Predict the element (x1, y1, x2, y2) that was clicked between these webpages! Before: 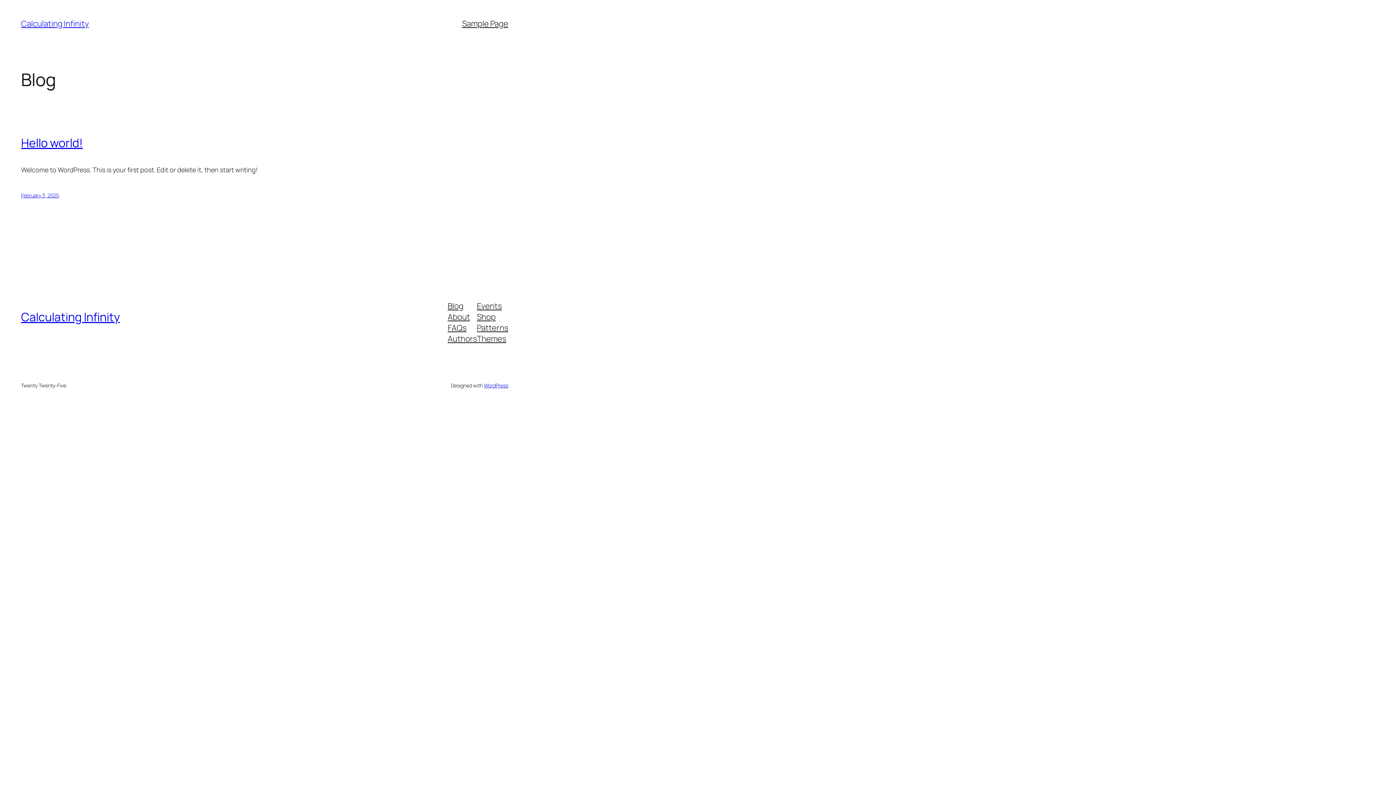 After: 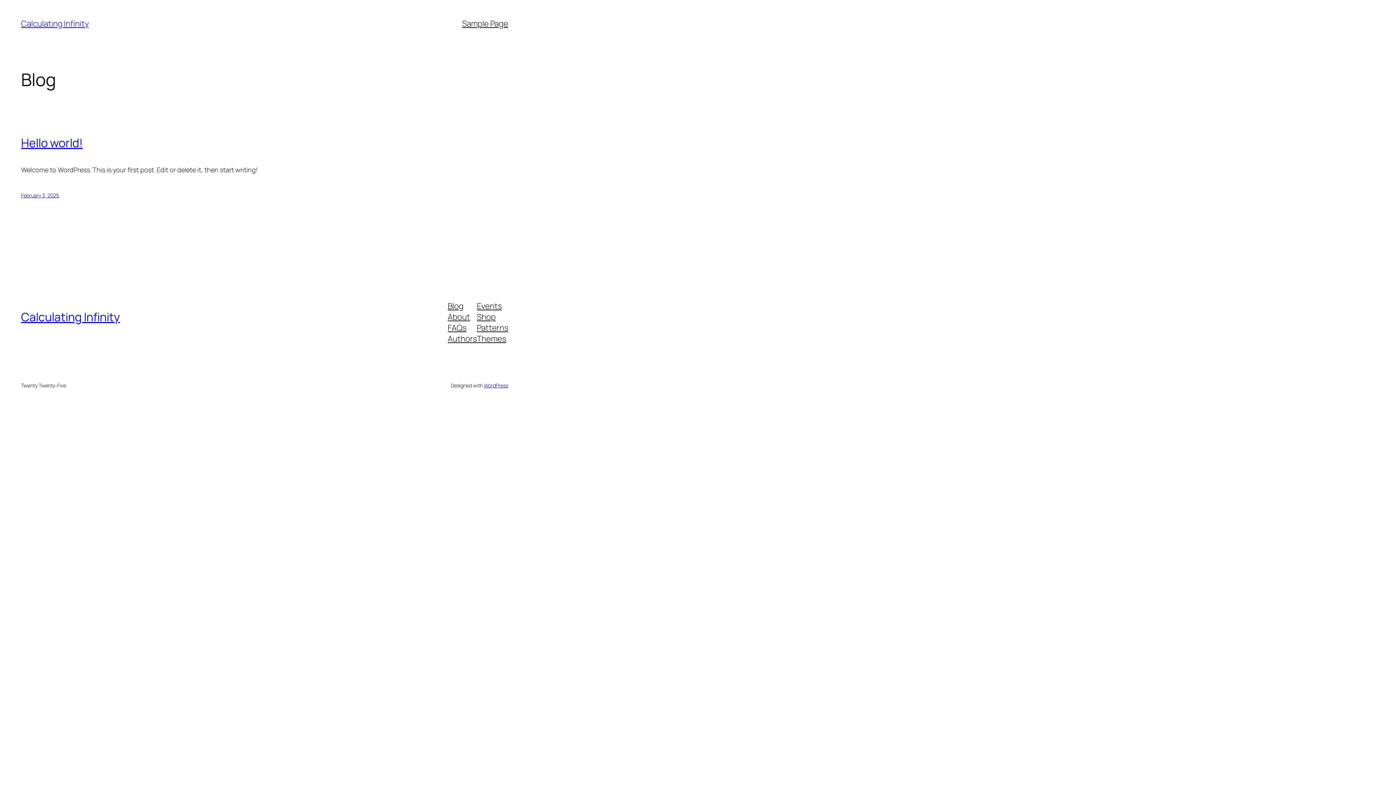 Action: bbox: (447, 333, 477, 344) label: Authors